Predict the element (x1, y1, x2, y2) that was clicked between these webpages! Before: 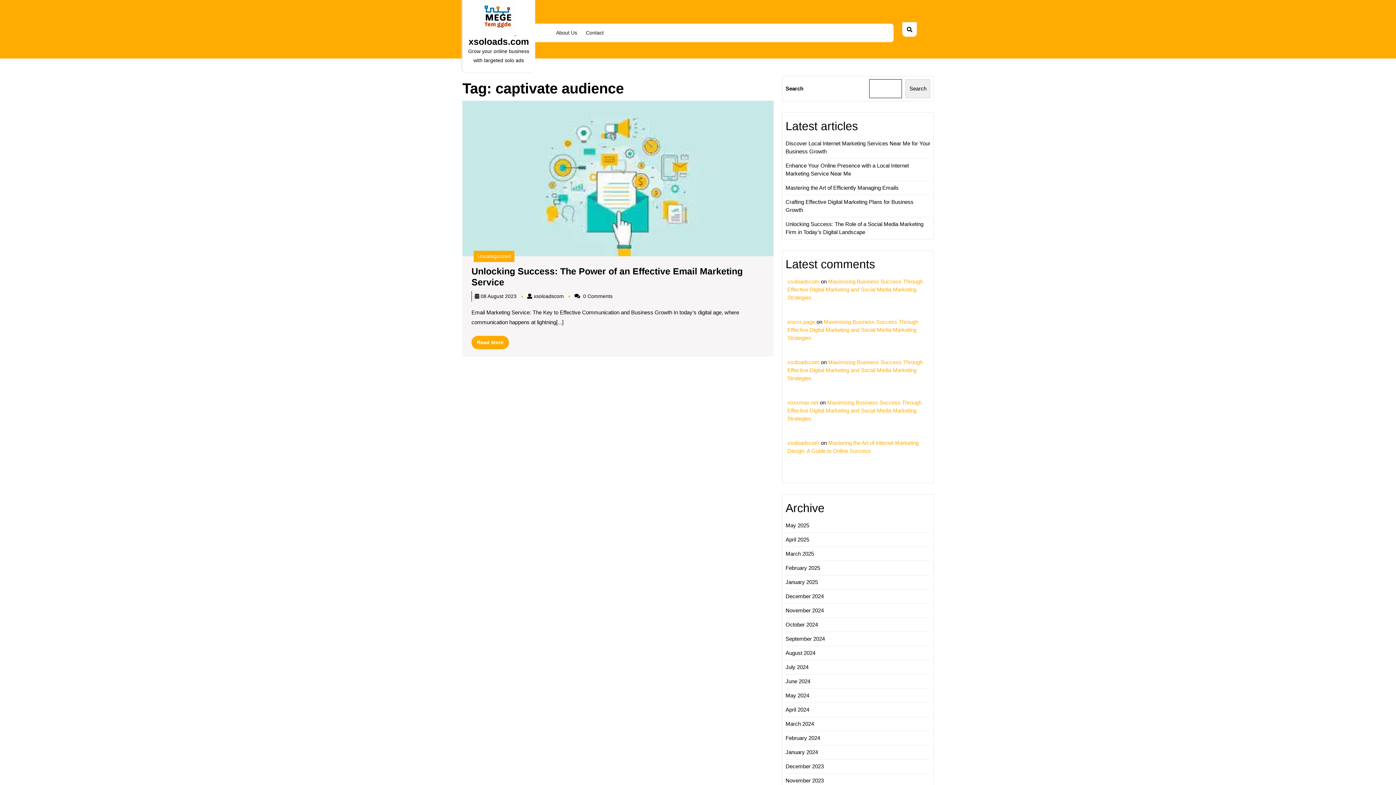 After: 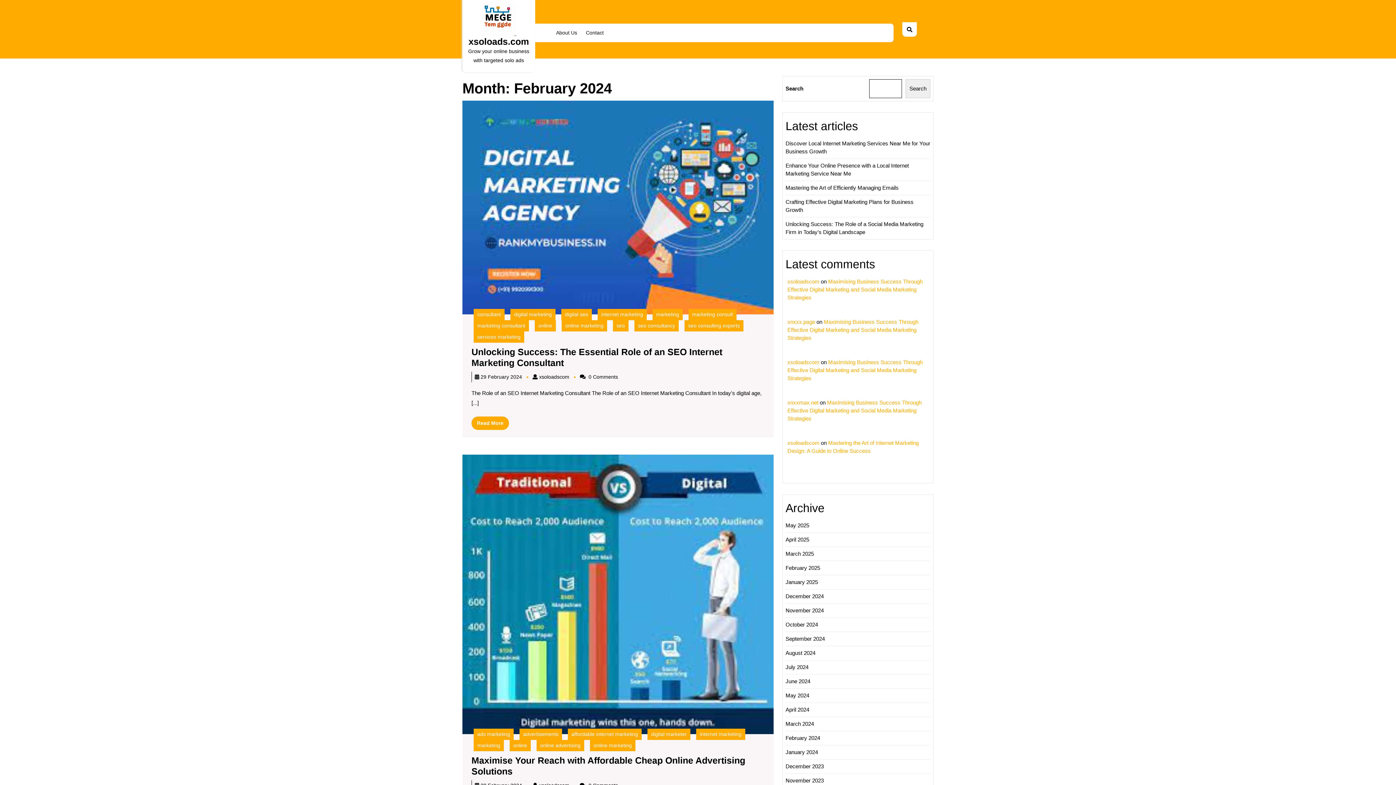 Action: bbox: (785, 735, 820, 741) label: February 2024